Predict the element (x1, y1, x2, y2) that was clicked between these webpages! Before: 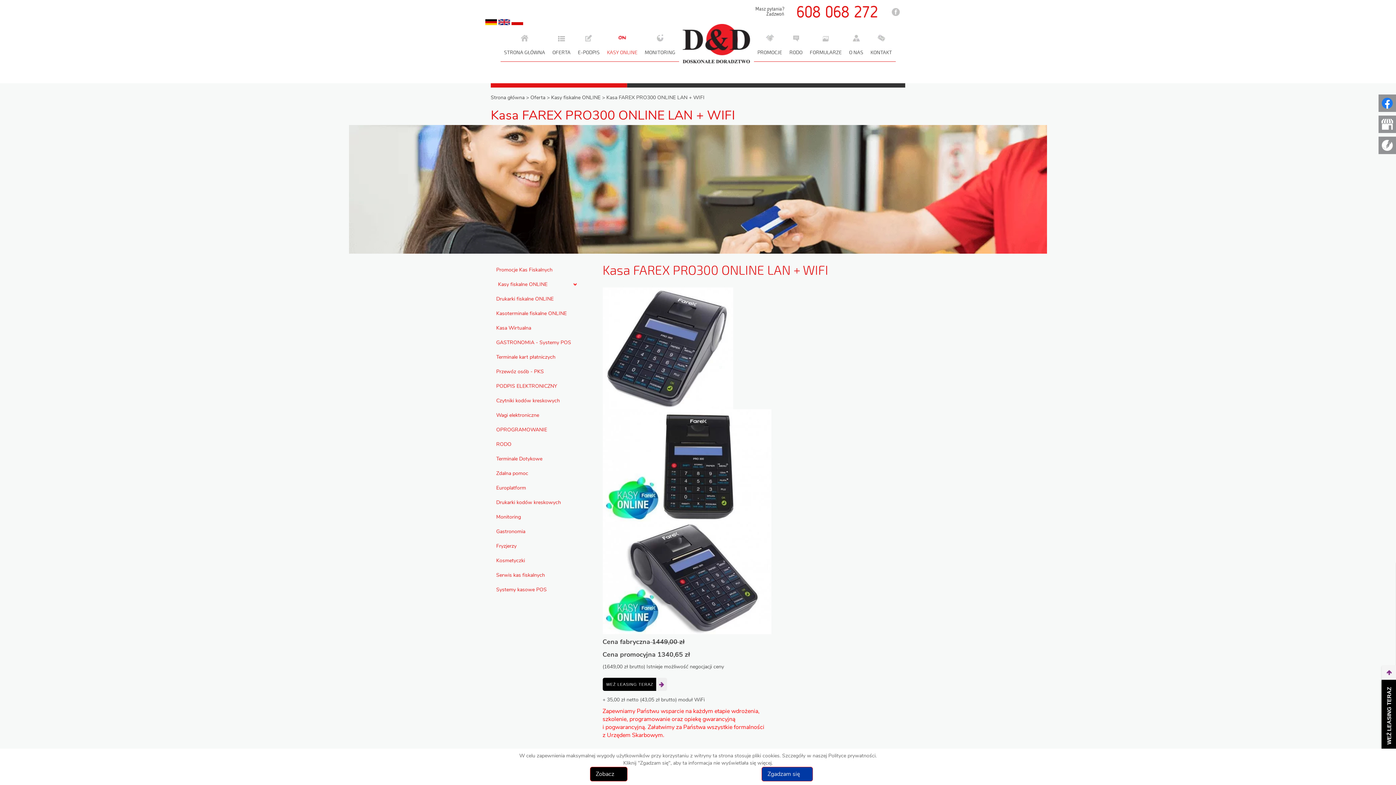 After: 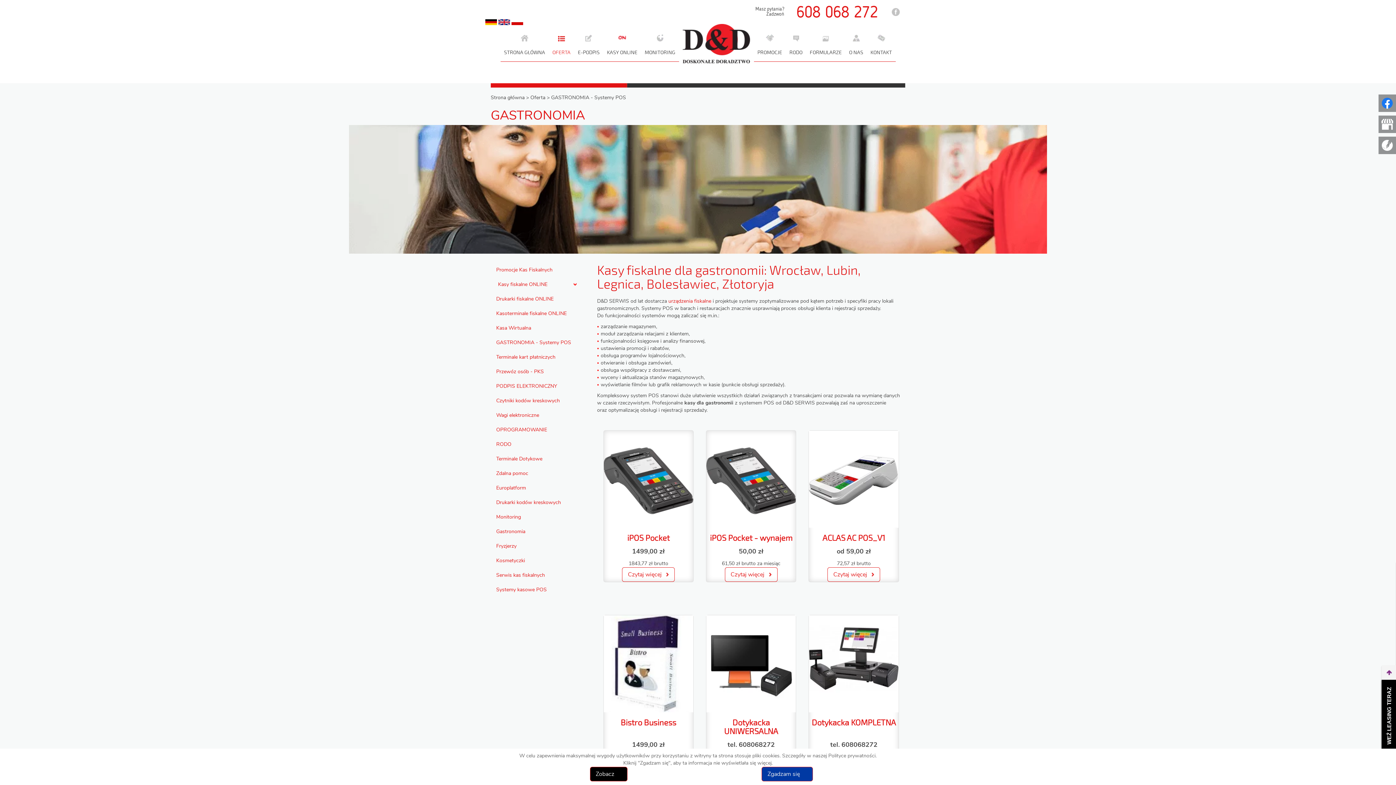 Action: label: GASTRONOMIA - Systemy POS bbox: (490, 335, 586, 350)